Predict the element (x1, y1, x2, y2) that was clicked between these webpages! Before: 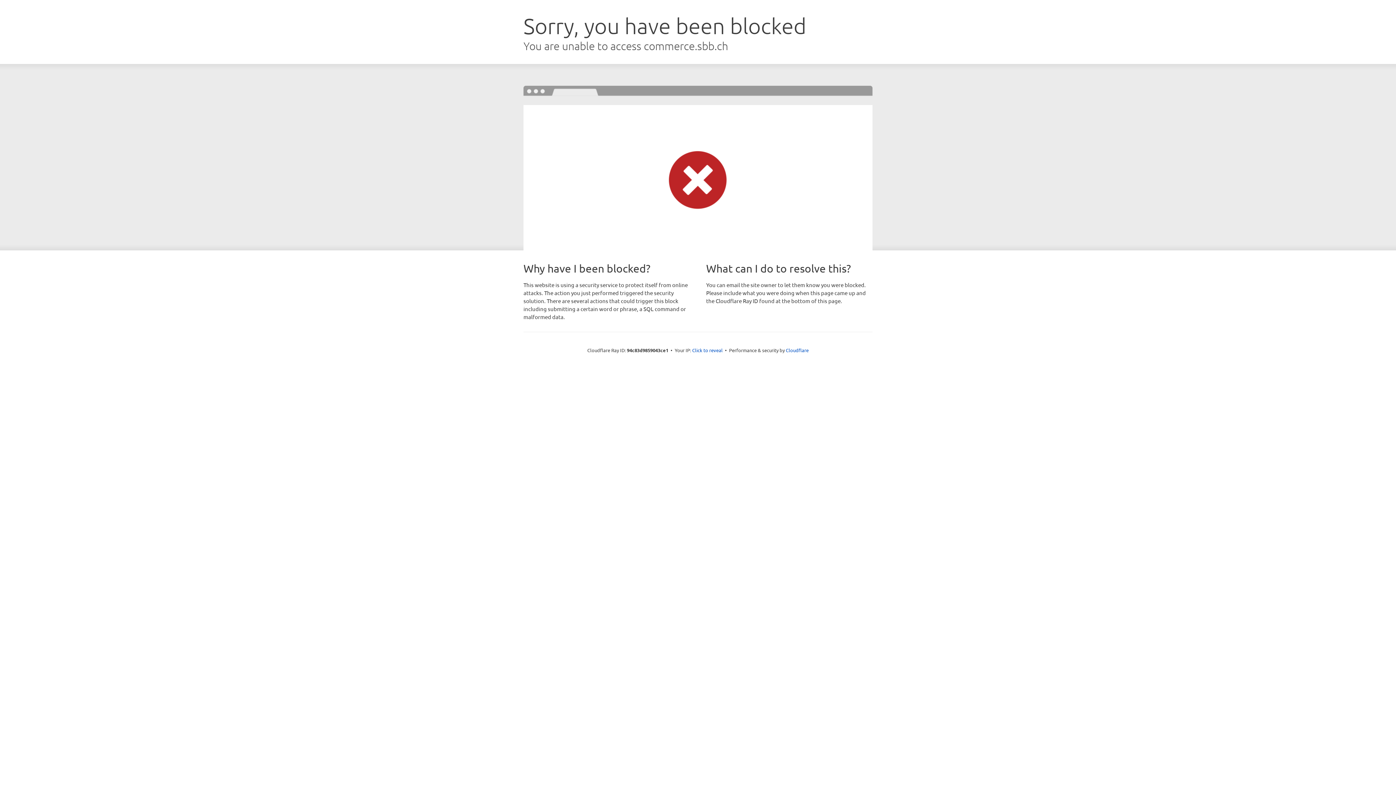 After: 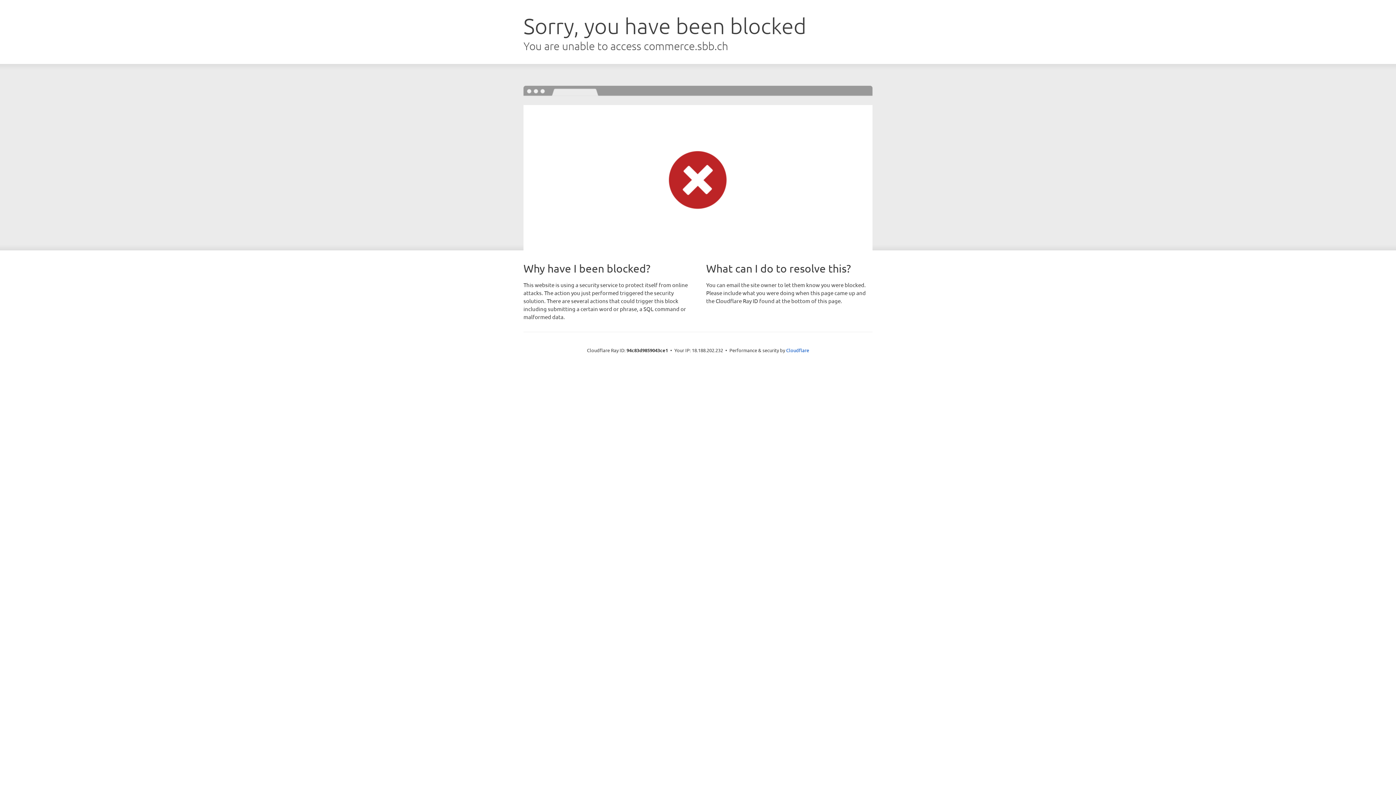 Action: bbox: (692, 346, 722, 353) label: Click to reveal